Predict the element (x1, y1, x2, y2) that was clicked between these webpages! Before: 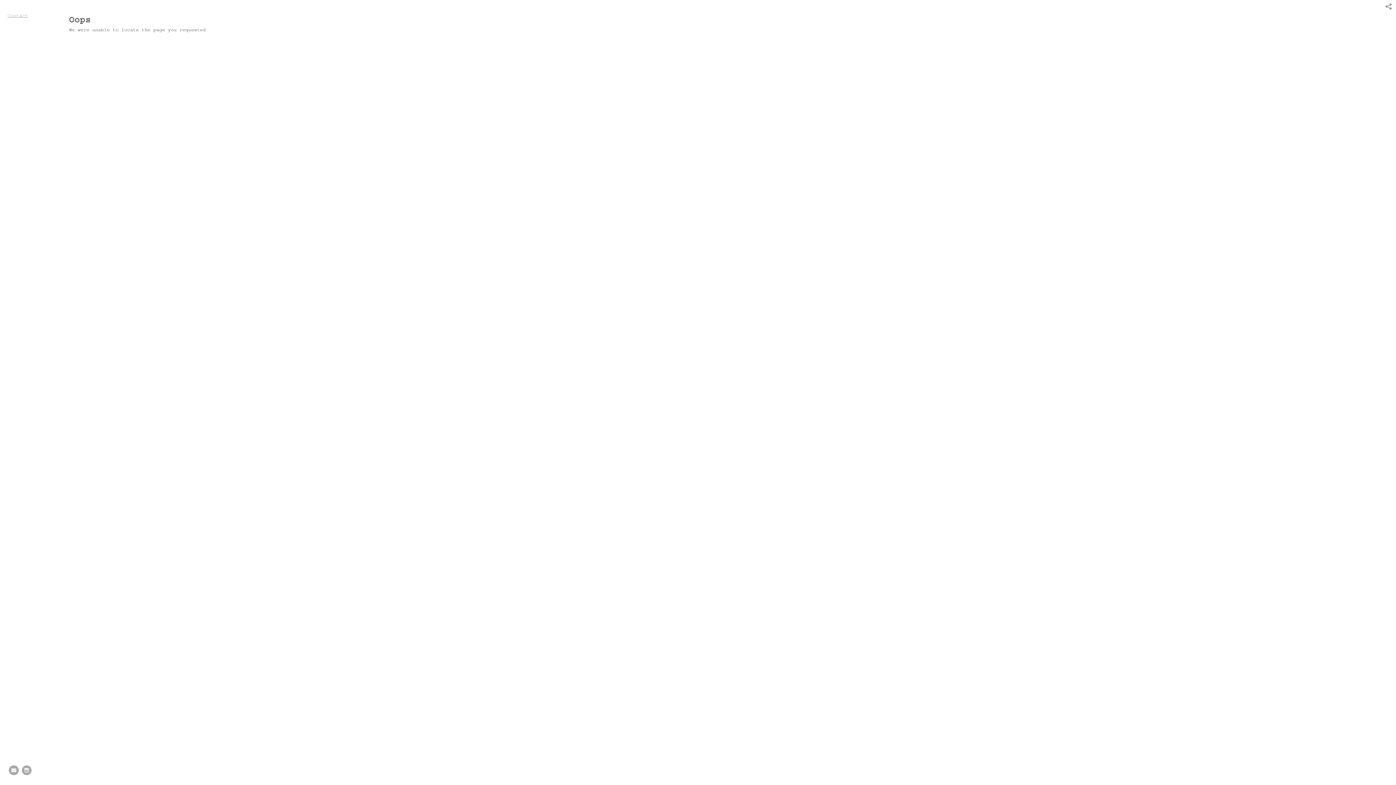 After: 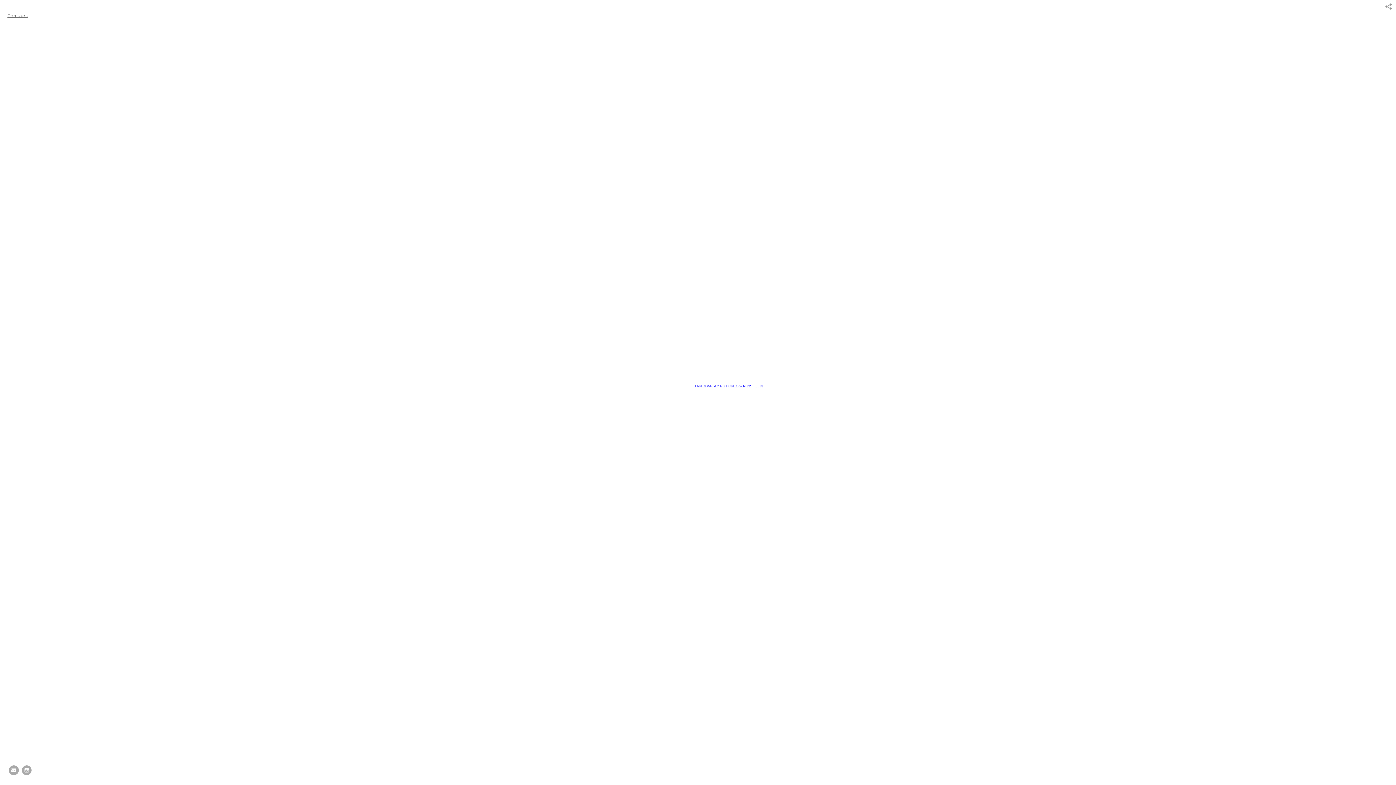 Action: bbox: (5, 11, 58, 19) label: Contact